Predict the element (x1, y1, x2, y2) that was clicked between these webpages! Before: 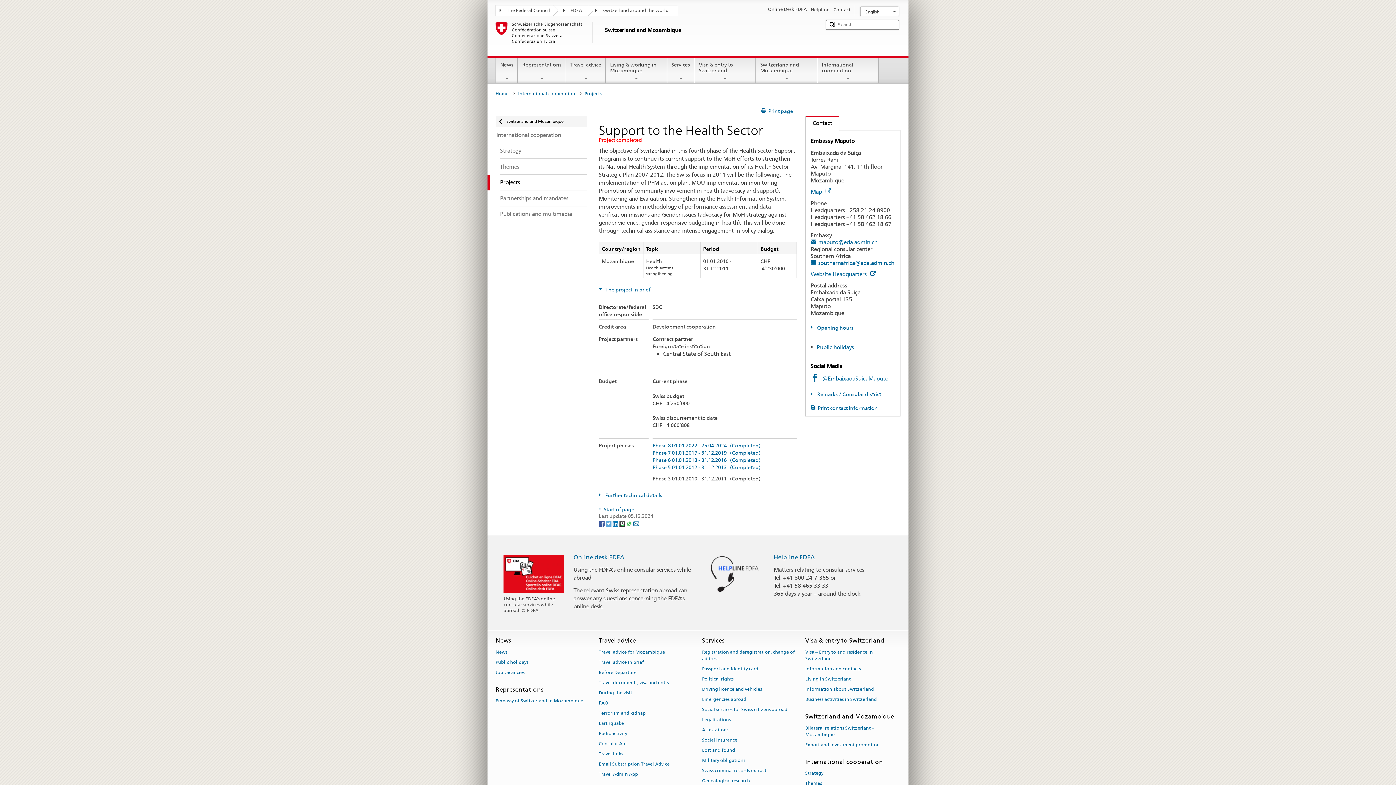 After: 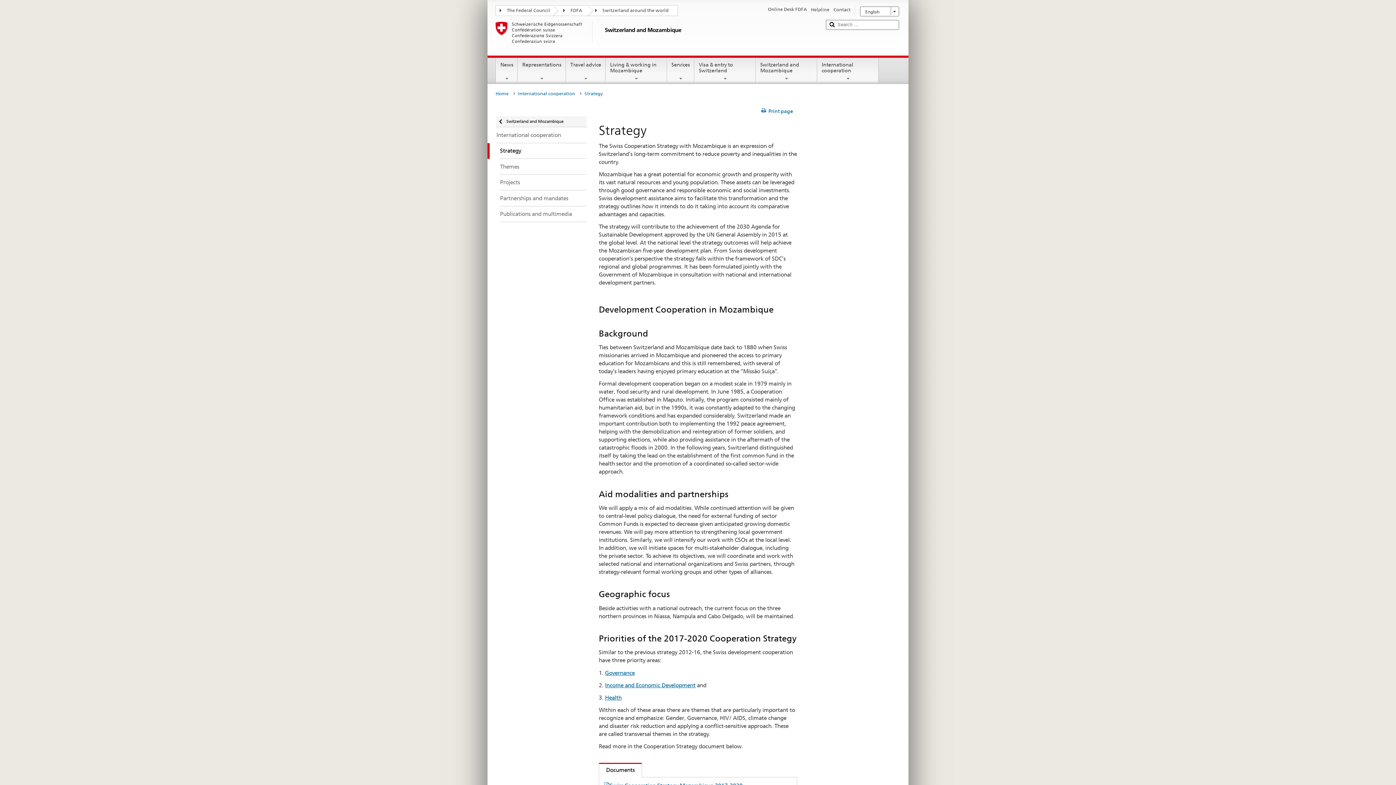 Action: label: Strategy bbox: (805, 768, 823, 778)